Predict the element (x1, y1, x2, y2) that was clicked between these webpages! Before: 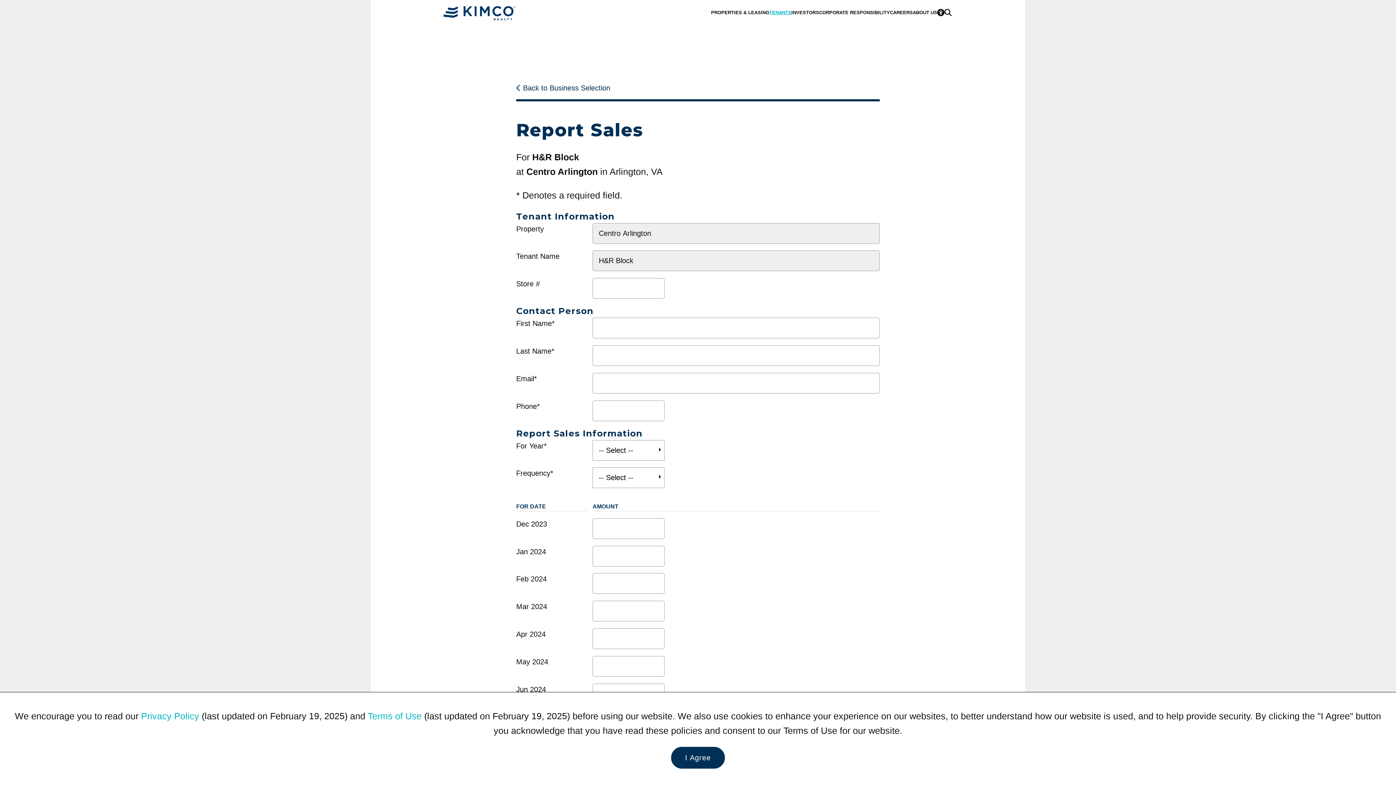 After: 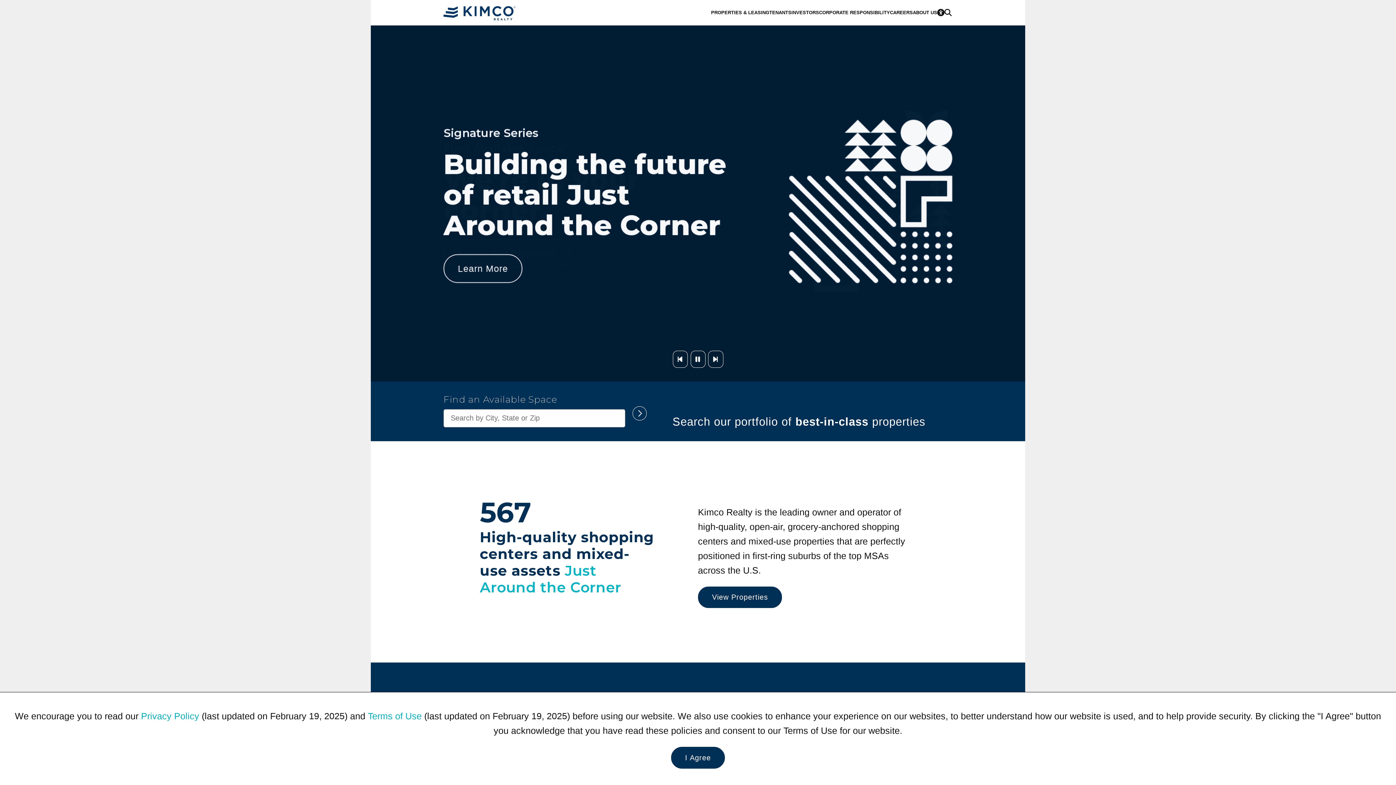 Action: bbox: (443, 5, 517, 20)